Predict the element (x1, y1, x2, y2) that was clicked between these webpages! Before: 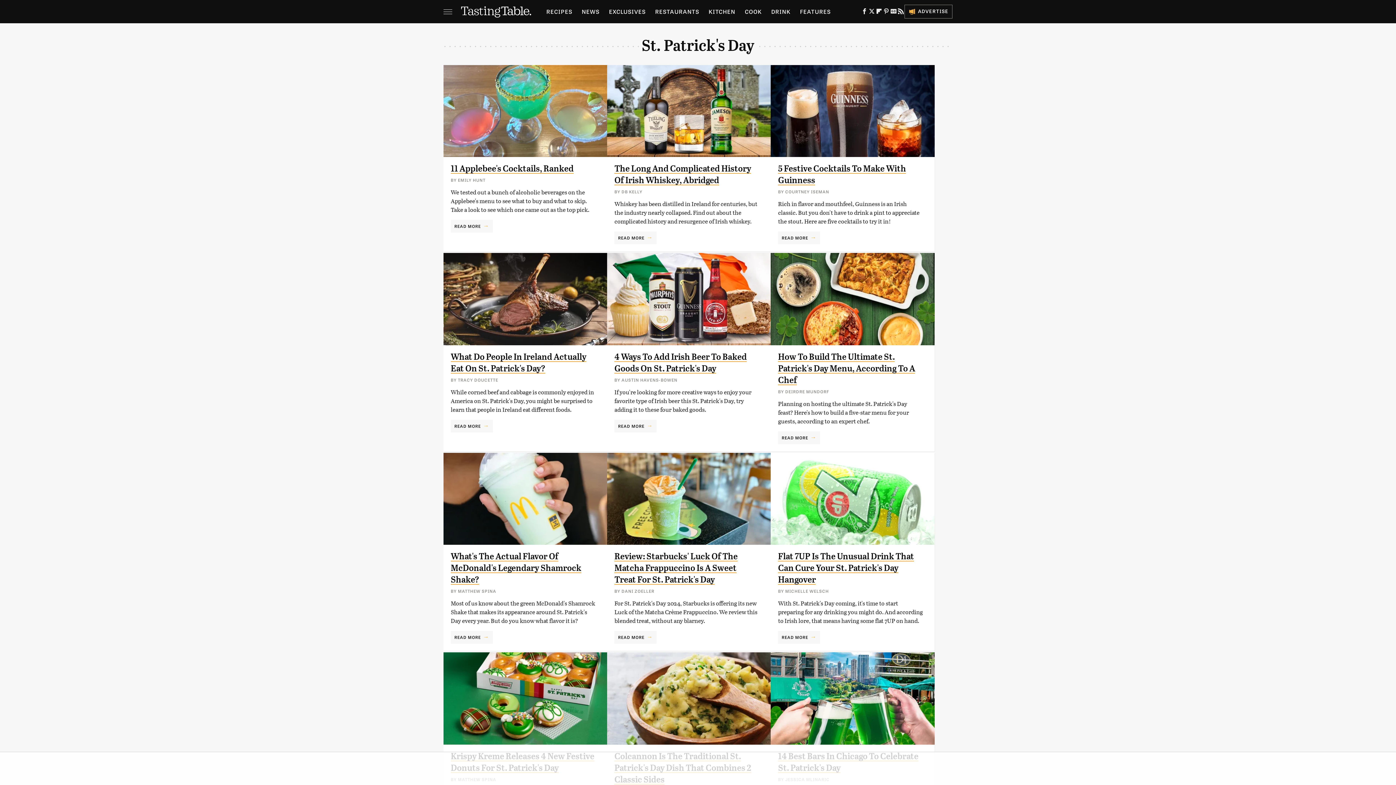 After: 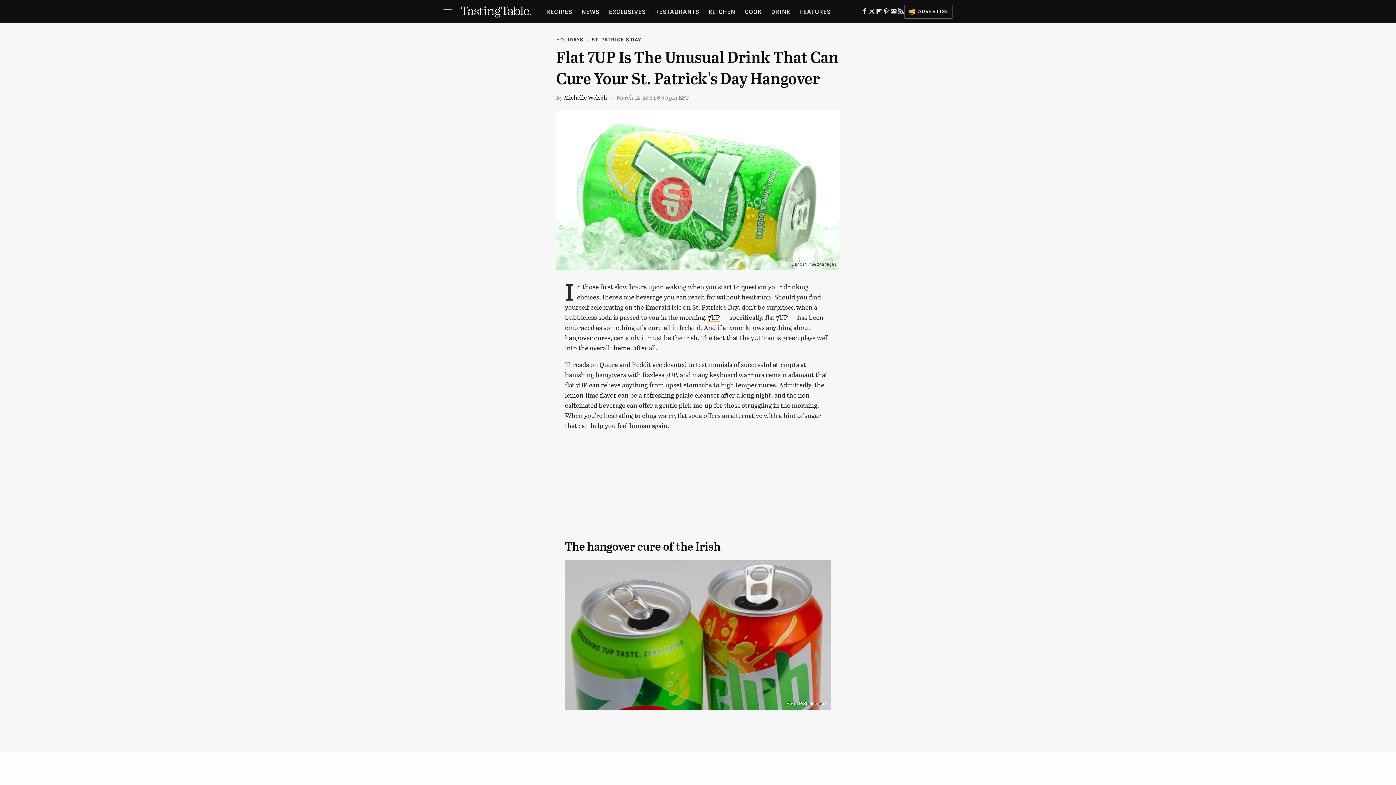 Action: bbox: (778, 631, 820, 644) label: READ MORE